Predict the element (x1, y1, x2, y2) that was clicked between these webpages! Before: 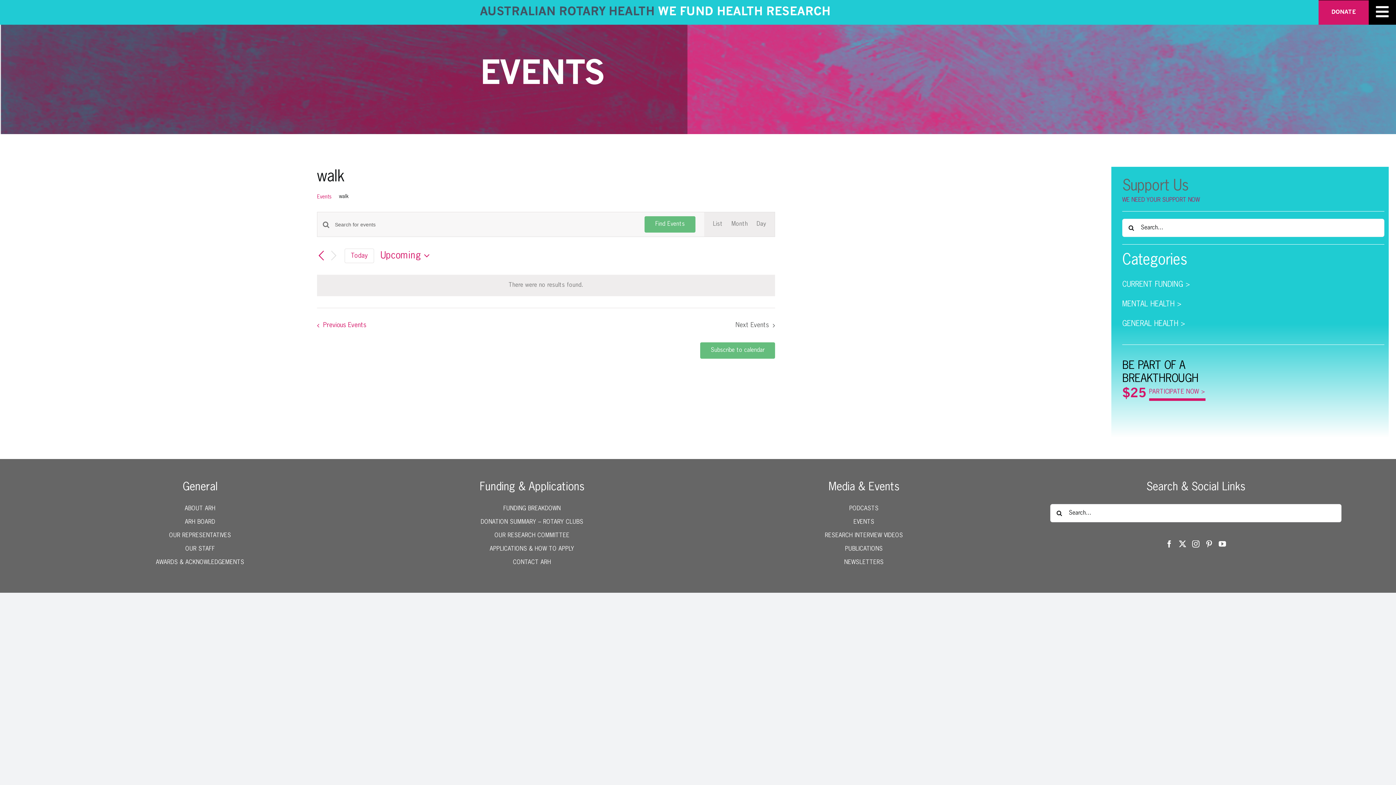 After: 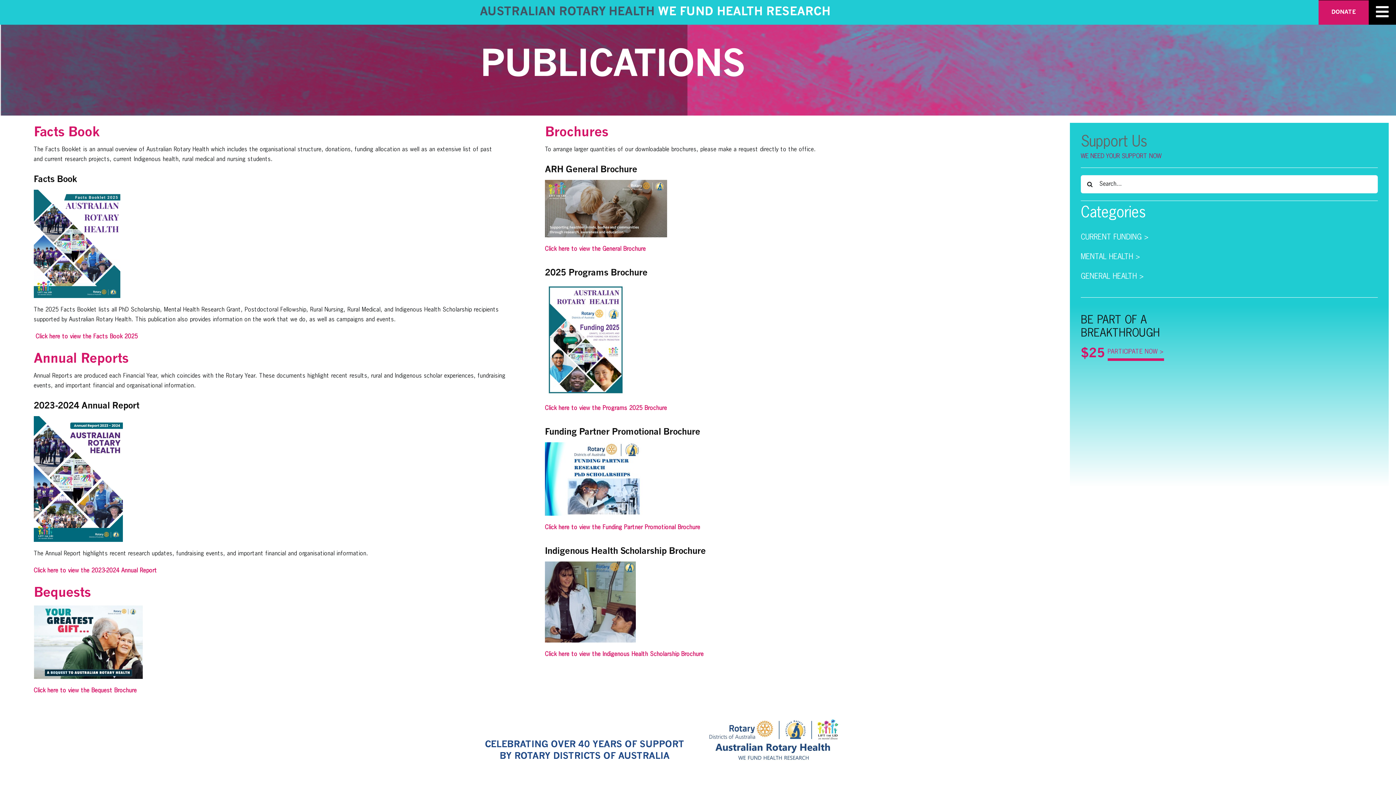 Action: label: PUBLICATIONS bbox: (704, 544, 1024, 554)